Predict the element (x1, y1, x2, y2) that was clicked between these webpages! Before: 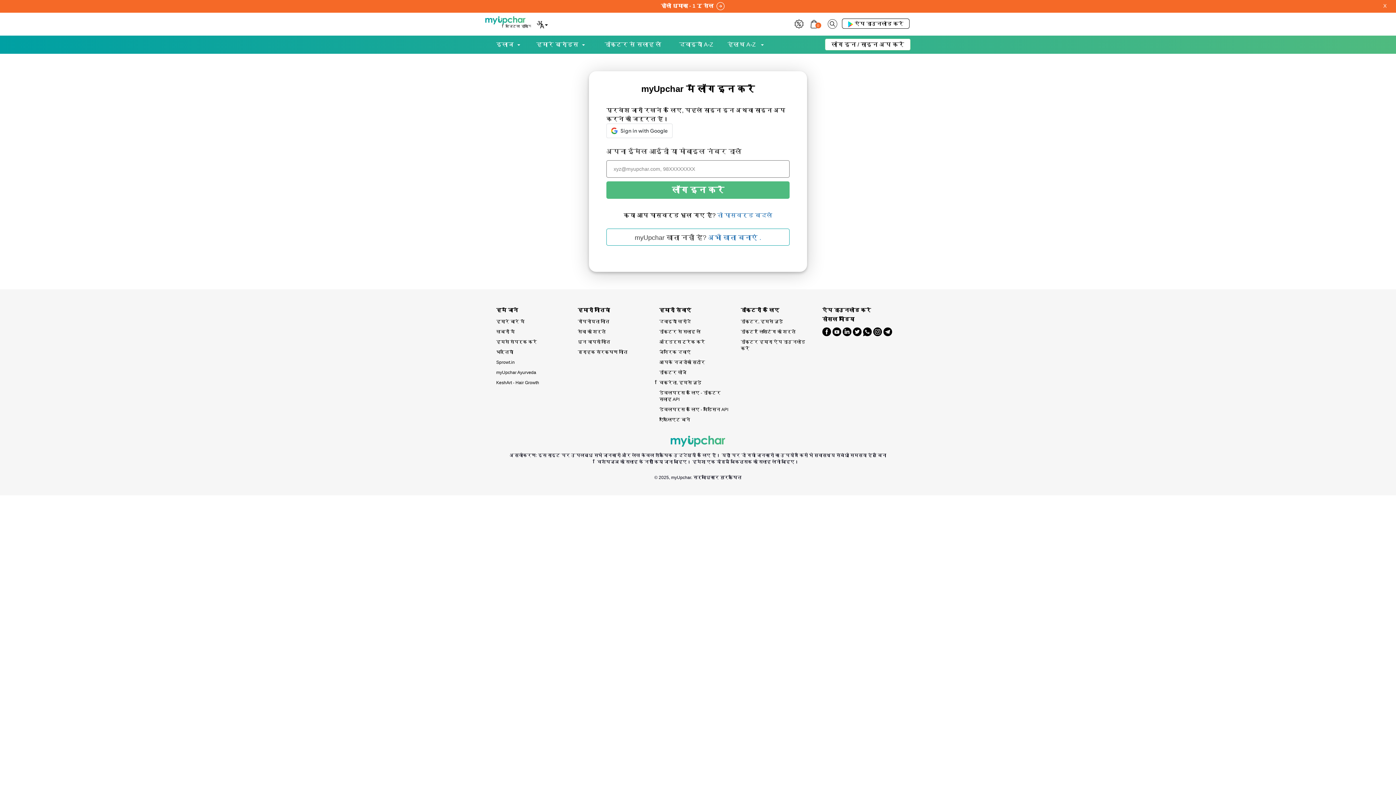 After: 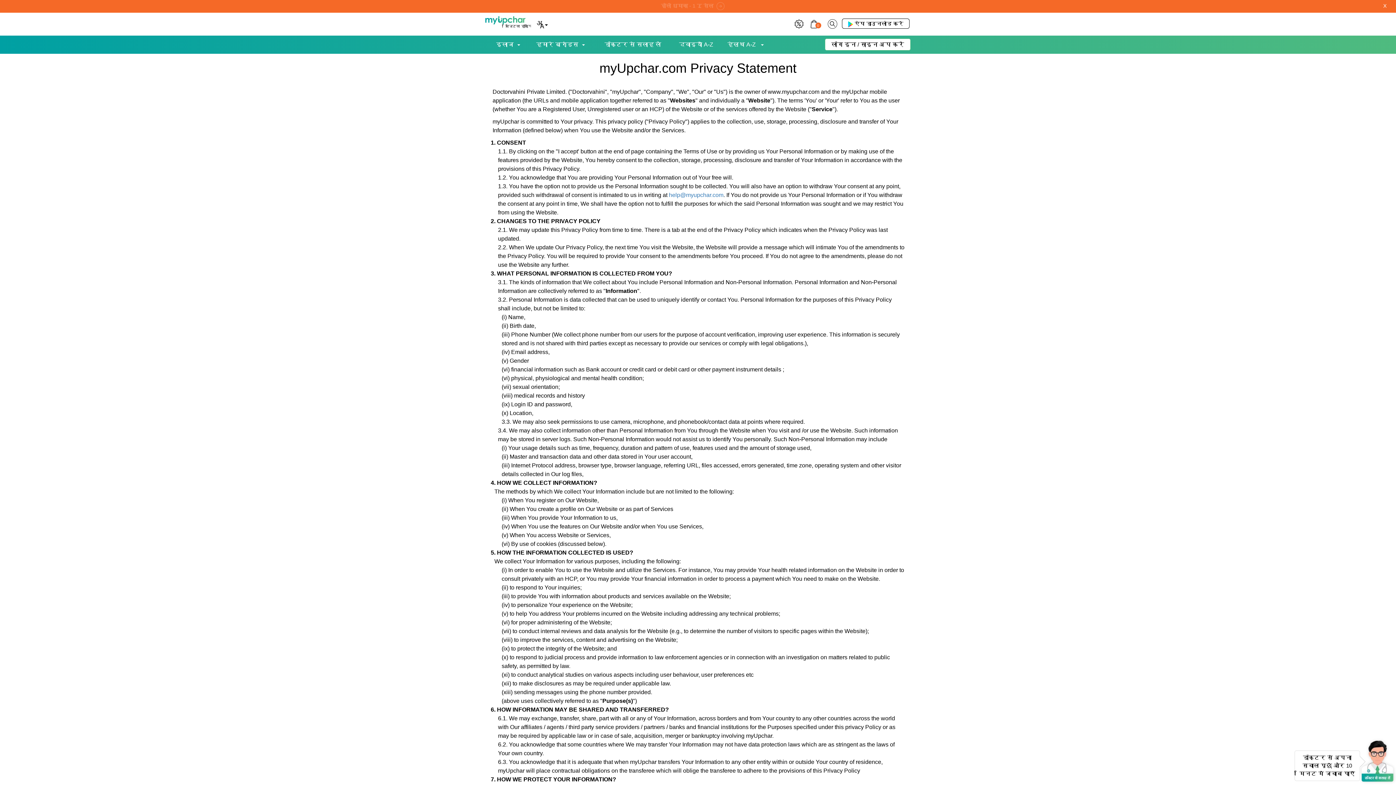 Action: label: गोपनीयता नीति bbox: (577, 316, 648, 327)